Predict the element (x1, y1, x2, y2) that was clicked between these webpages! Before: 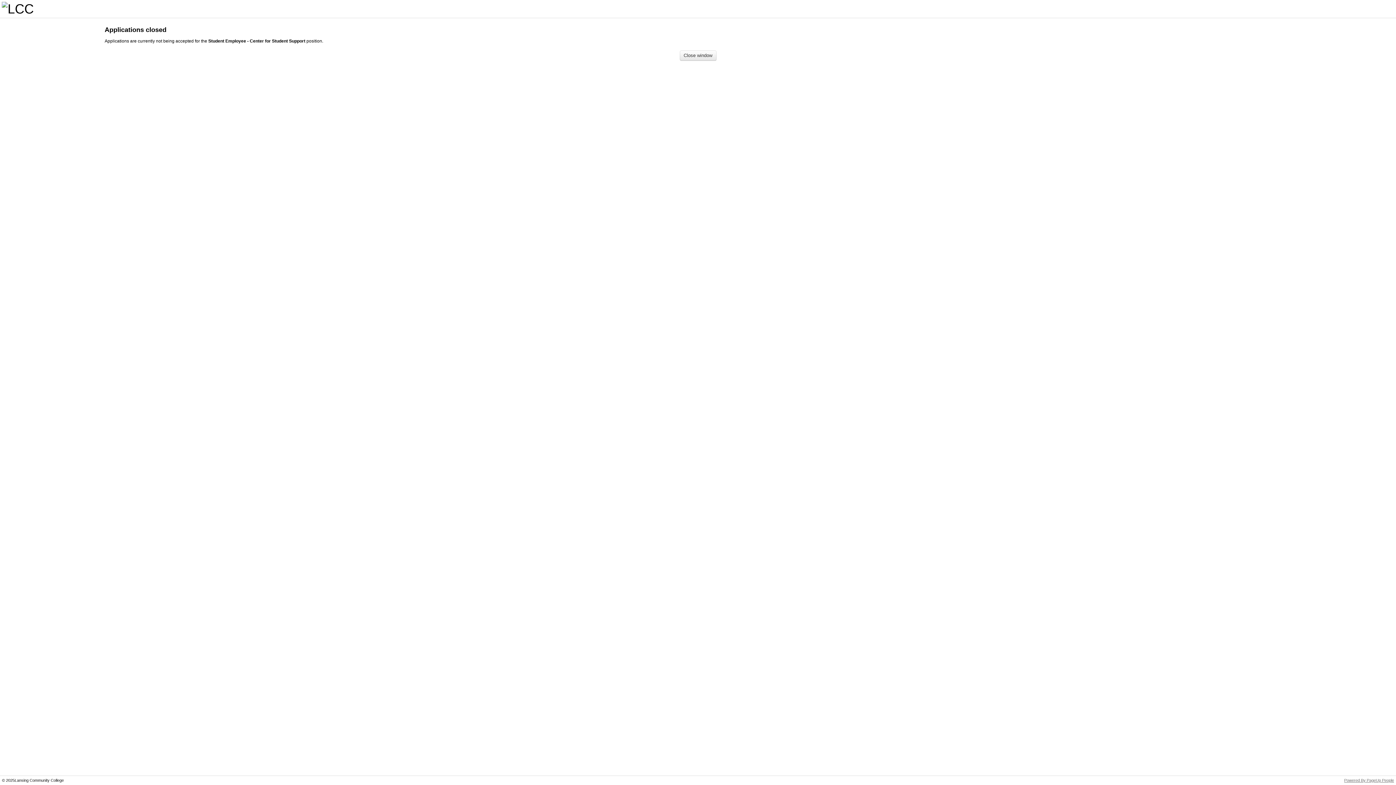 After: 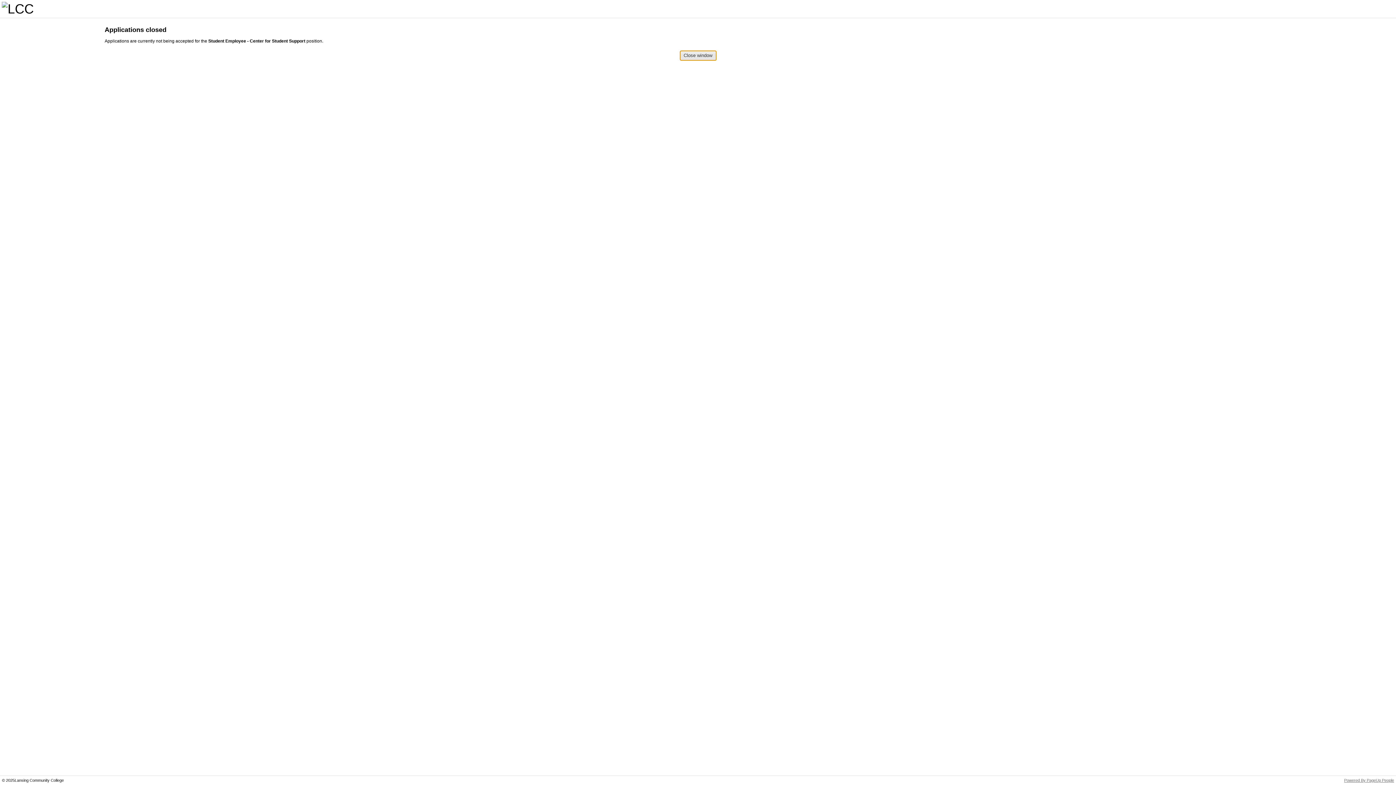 Action: label: Close window bbox: (679, 50, 716, 60)